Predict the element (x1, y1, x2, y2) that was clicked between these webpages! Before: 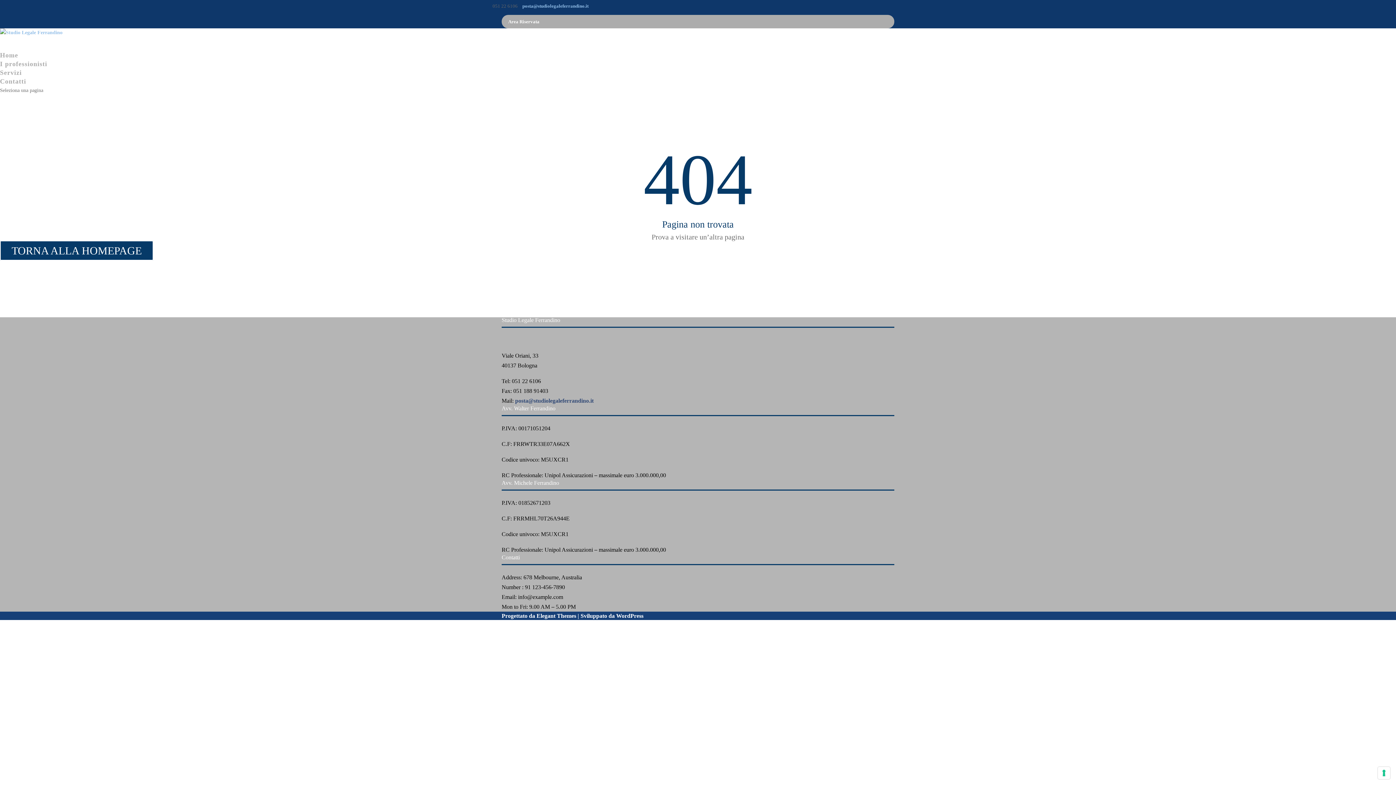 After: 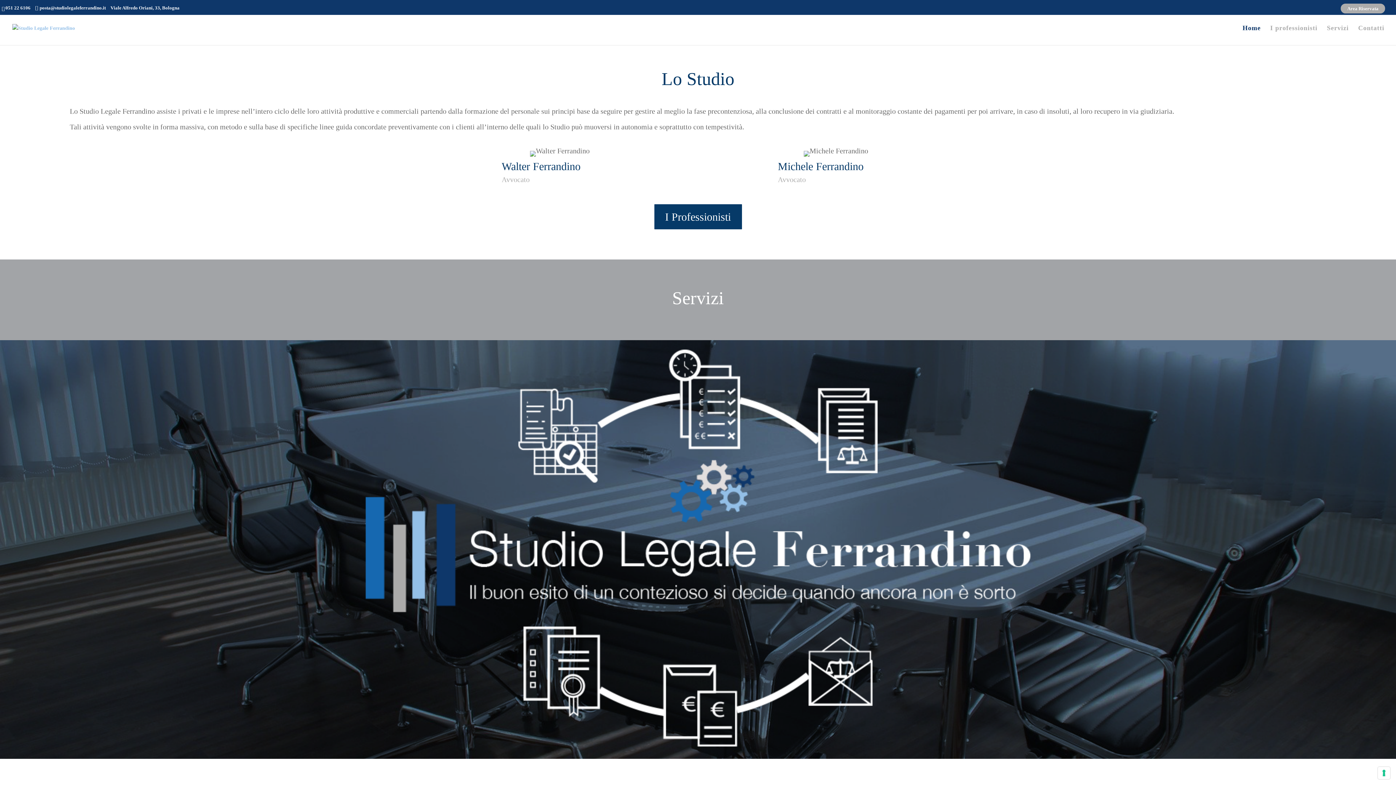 Action: bbox: (0, 240, 153, 260) label: TORNA ALLA HOMEPAGE